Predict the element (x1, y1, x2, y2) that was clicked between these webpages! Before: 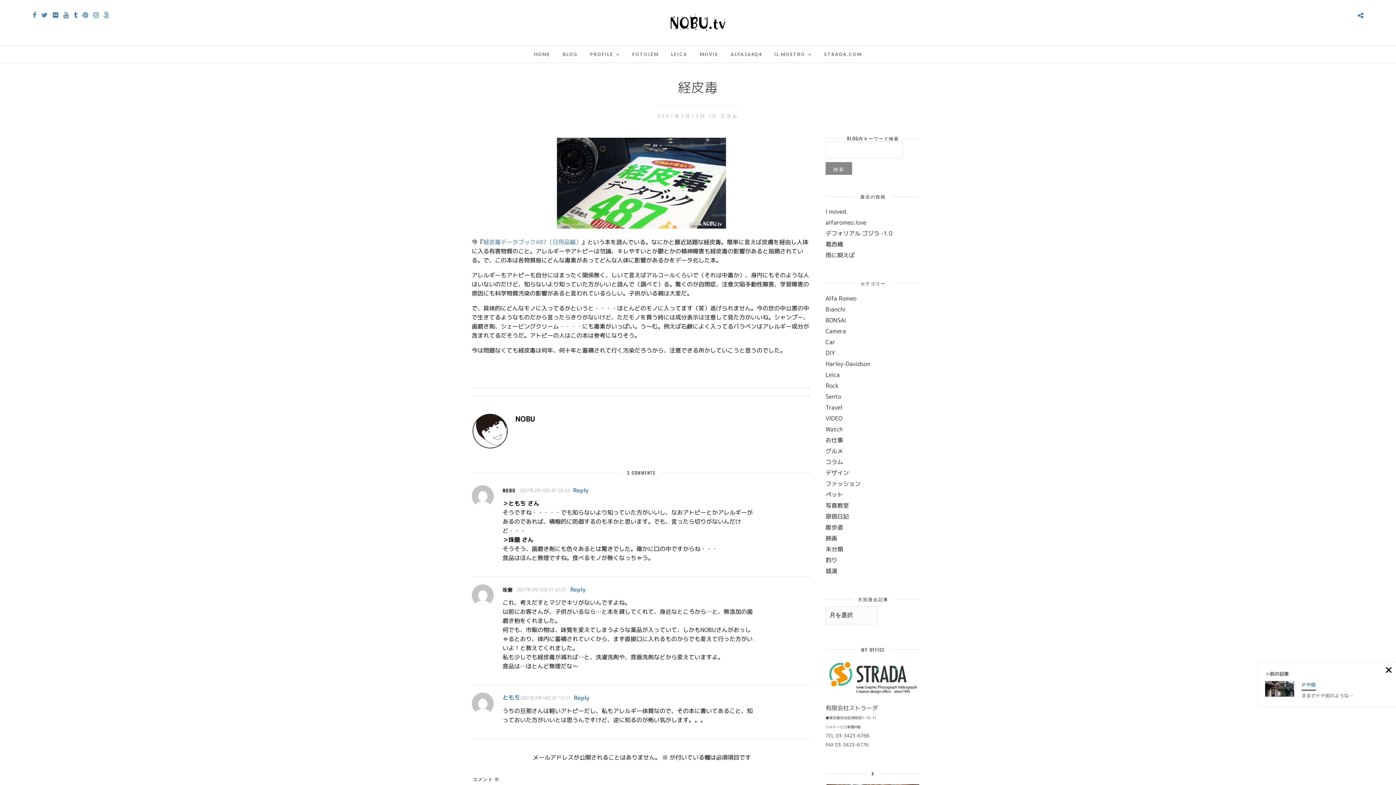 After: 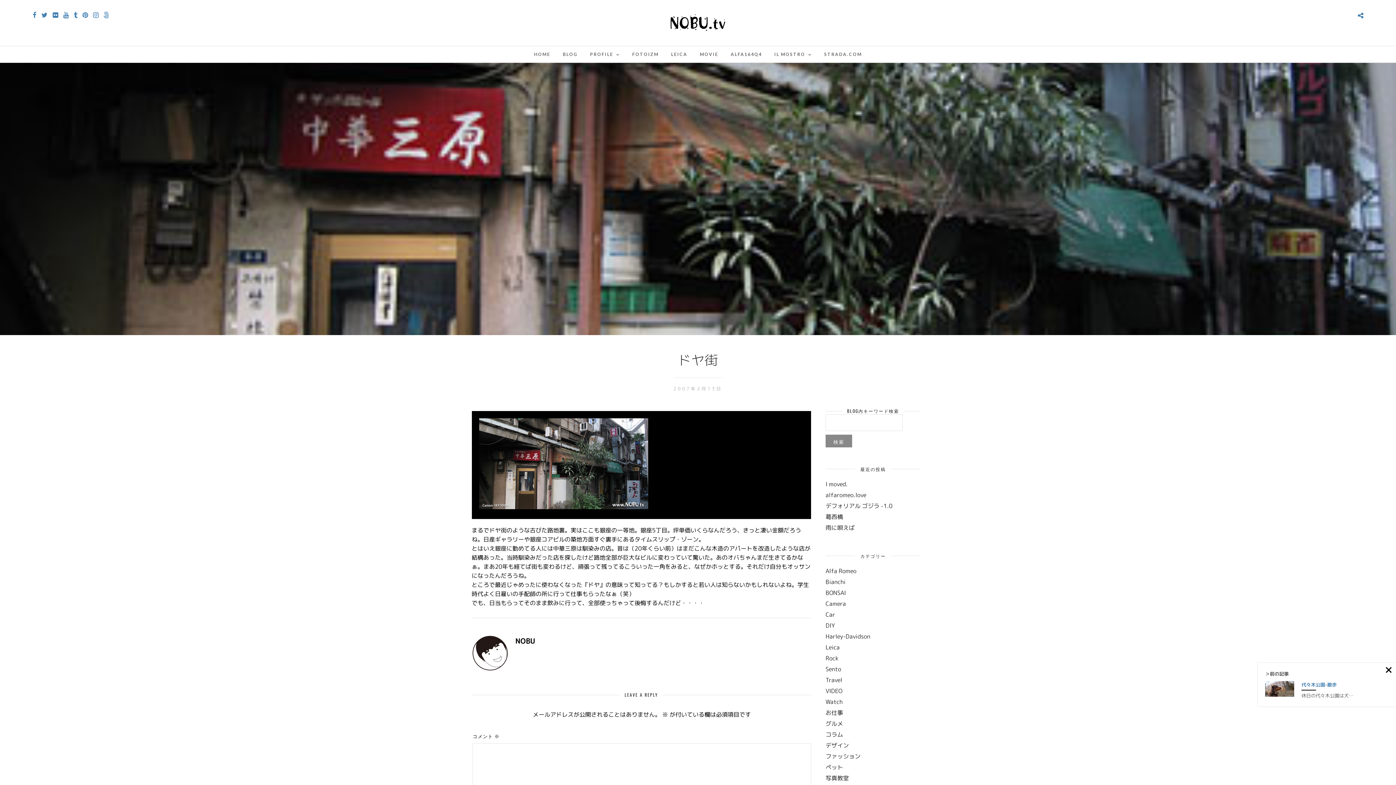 Action: label: ドヤ街 bbox: (1301, 681, 1316, 688)